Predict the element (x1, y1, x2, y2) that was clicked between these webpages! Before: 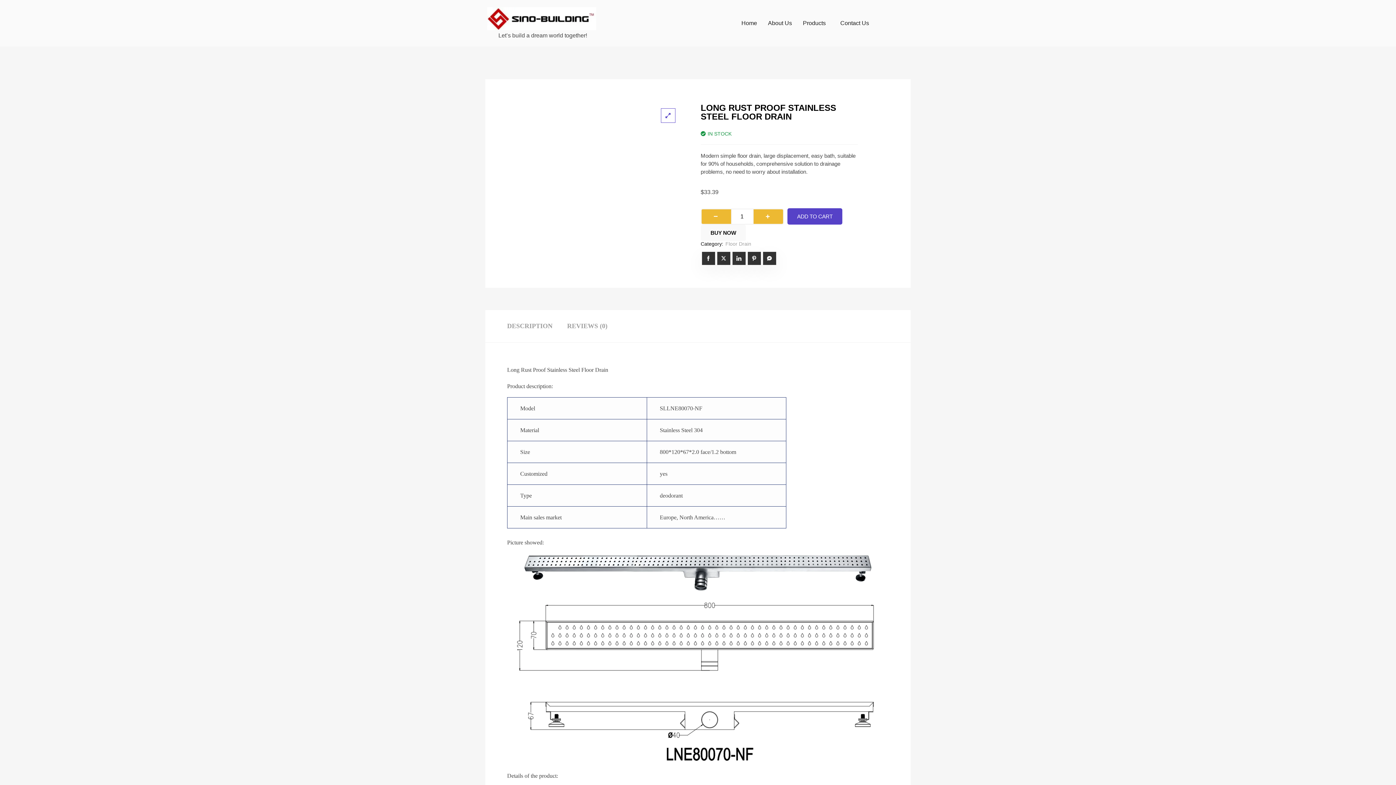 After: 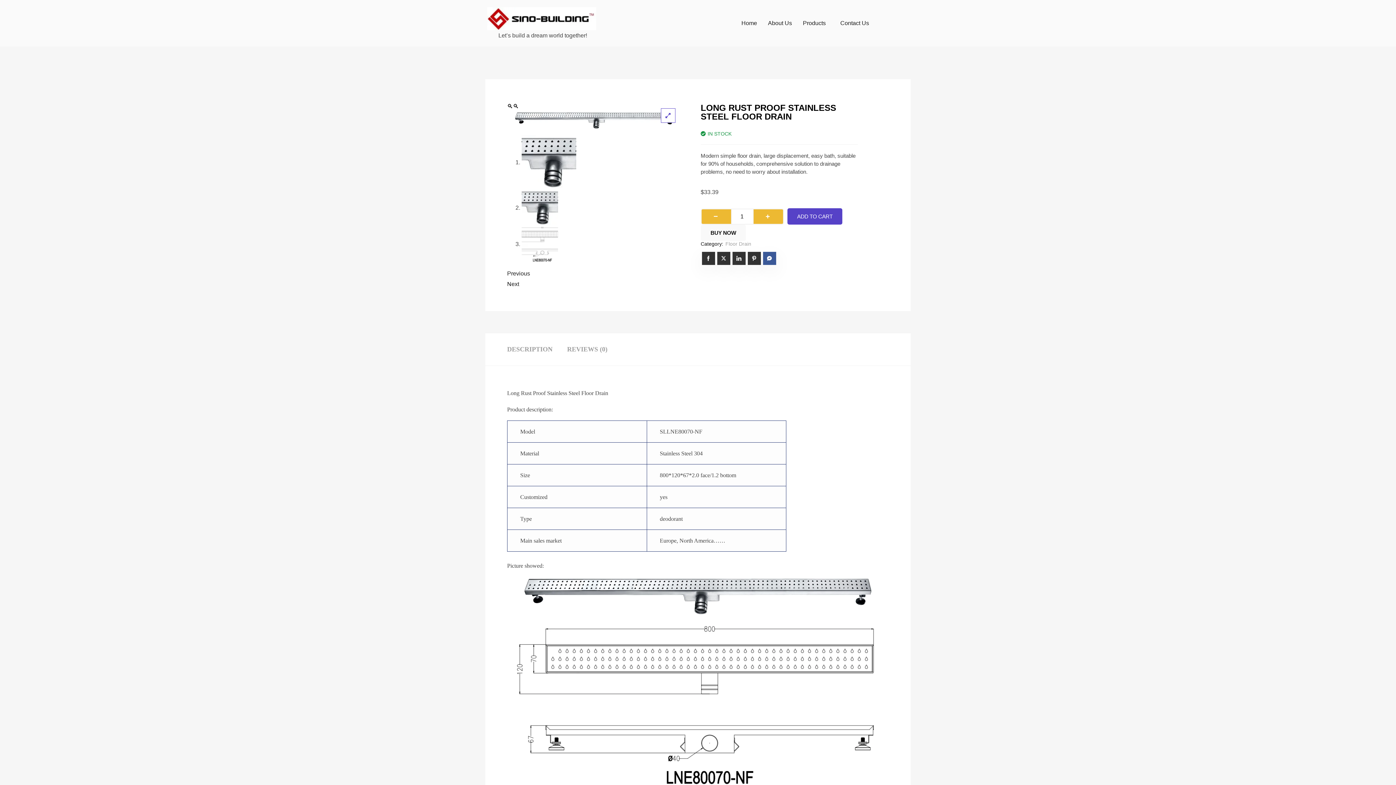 Action: bbox: (763, 252, 776, 265)